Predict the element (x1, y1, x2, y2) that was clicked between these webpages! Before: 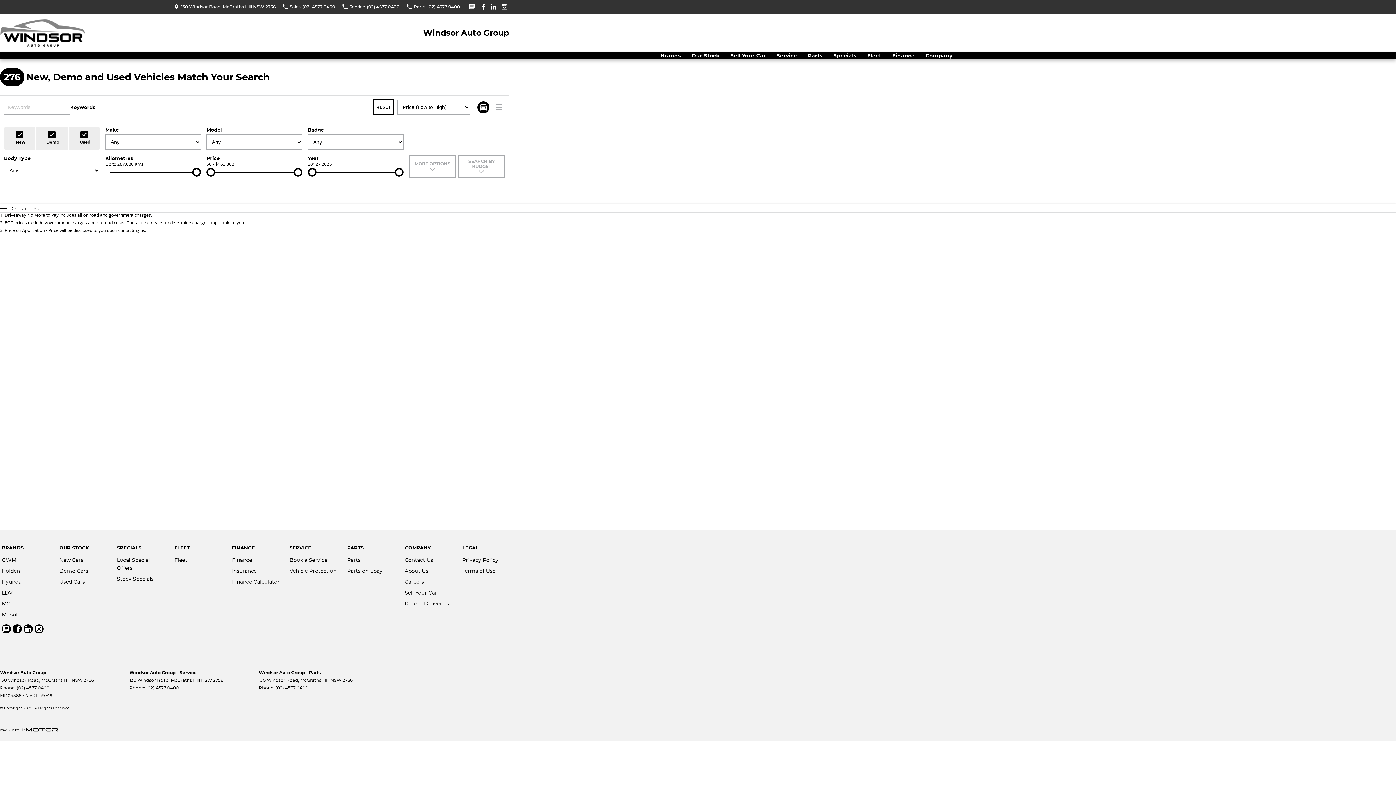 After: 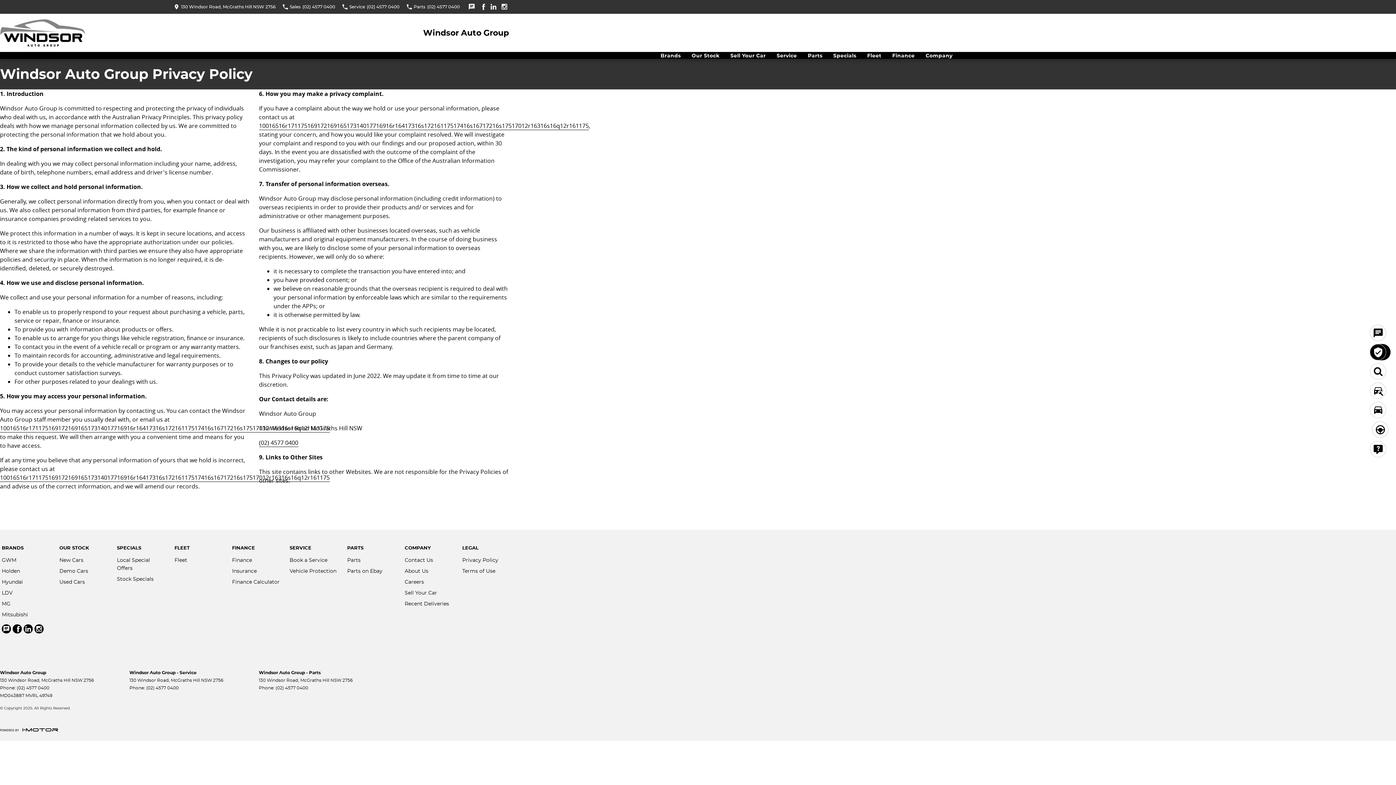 Action: bbox: (462, 556, 498, 567) label: Privacy Policy